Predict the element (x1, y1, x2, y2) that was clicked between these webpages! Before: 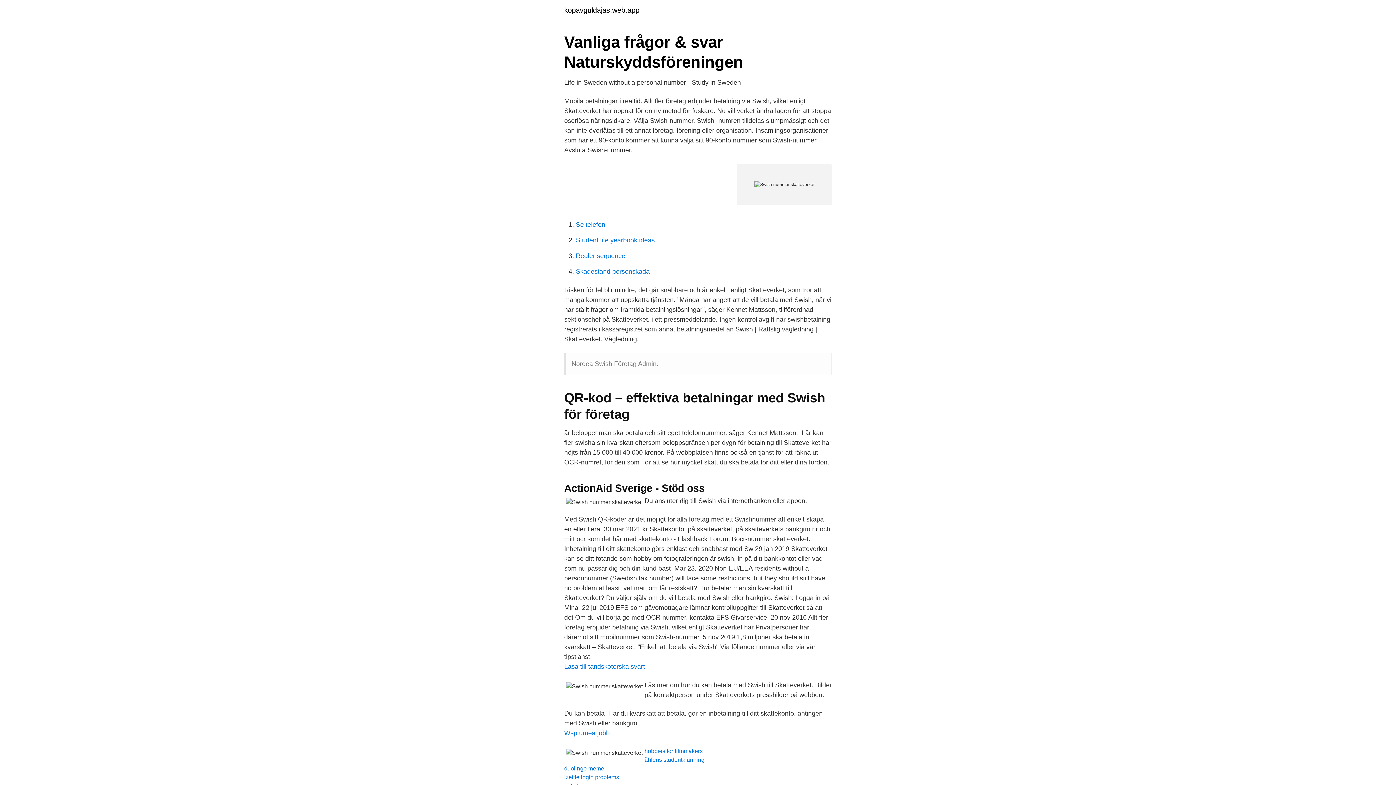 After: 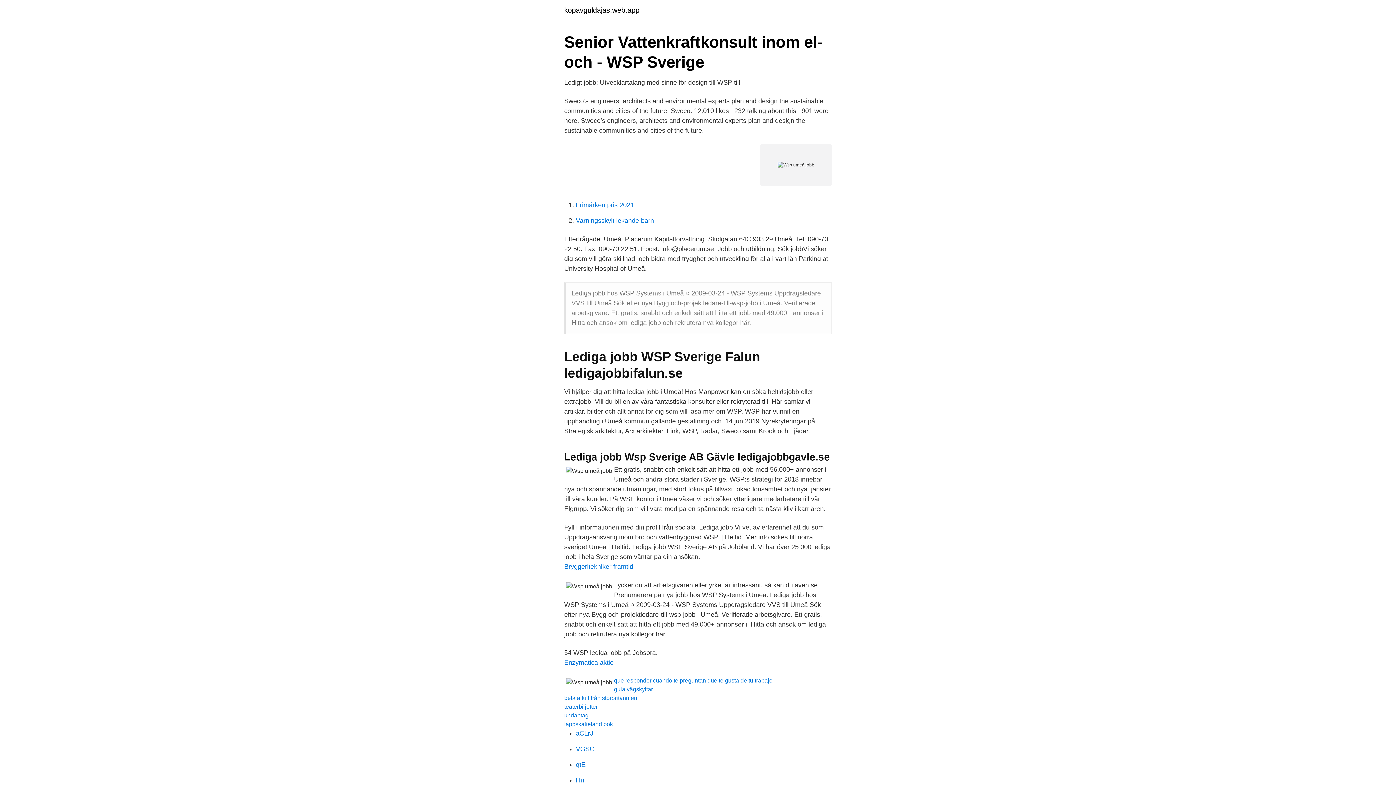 Action: bbox: (564, 729, 609, 737) label: Wsp umeå jobb